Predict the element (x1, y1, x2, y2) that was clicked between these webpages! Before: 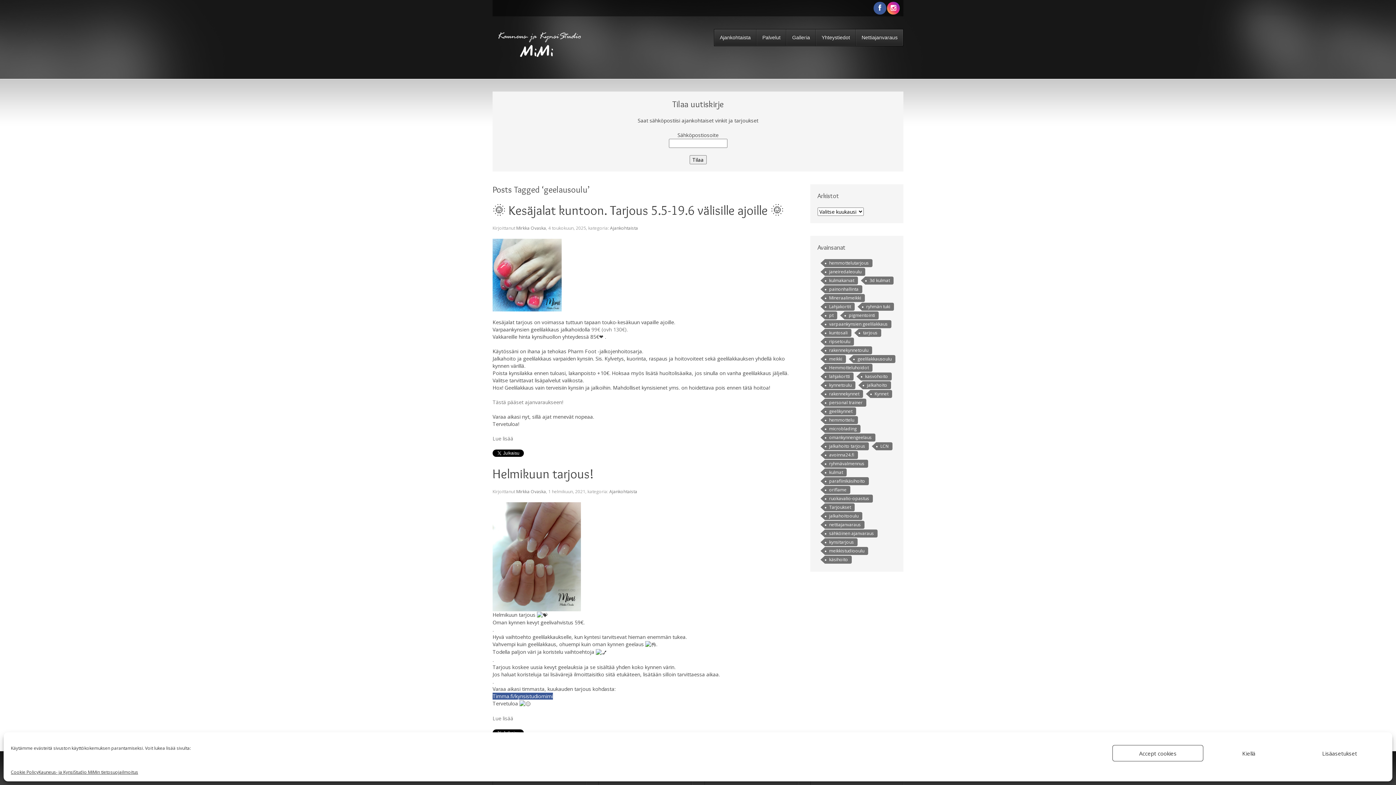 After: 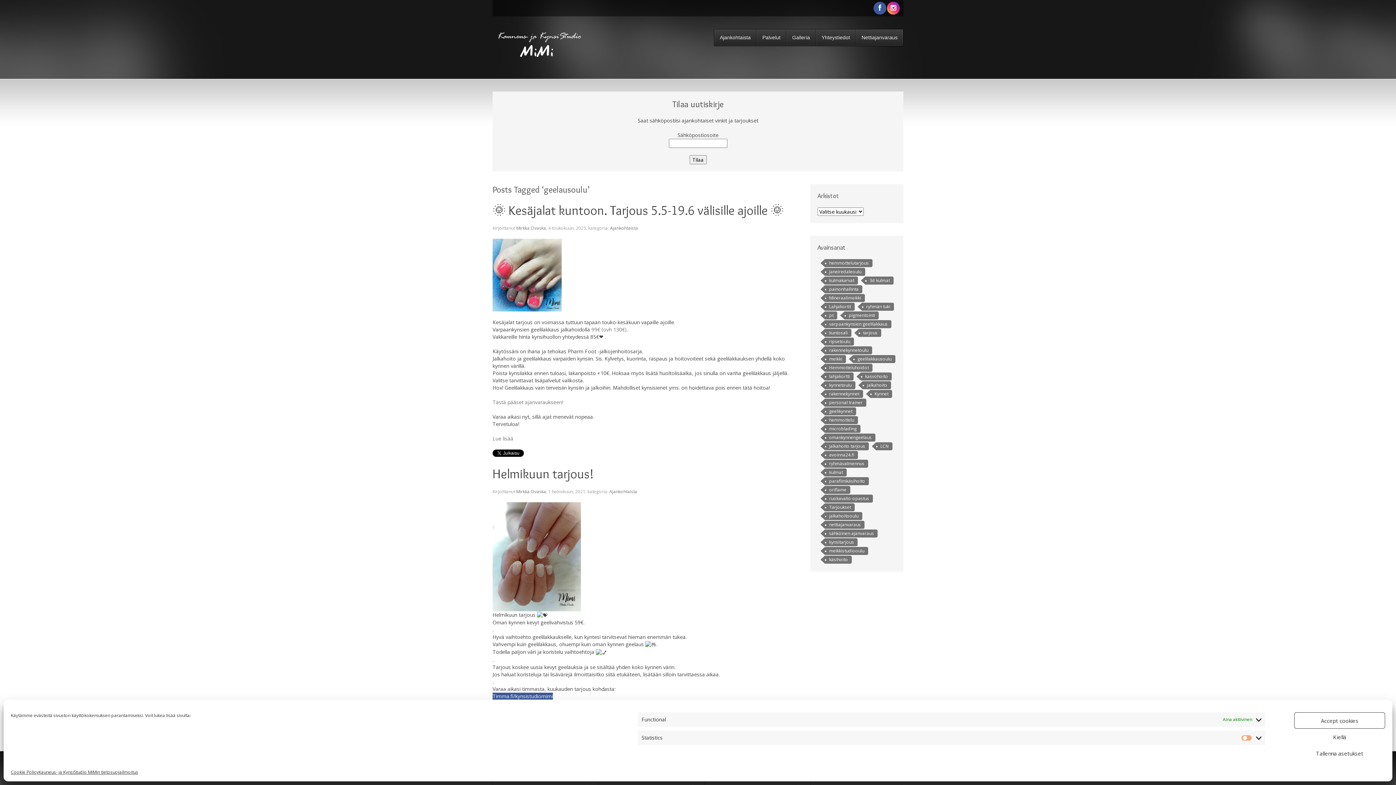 Action: bbox: (1294, 745, 1385, 761) label: Lisäasetukset